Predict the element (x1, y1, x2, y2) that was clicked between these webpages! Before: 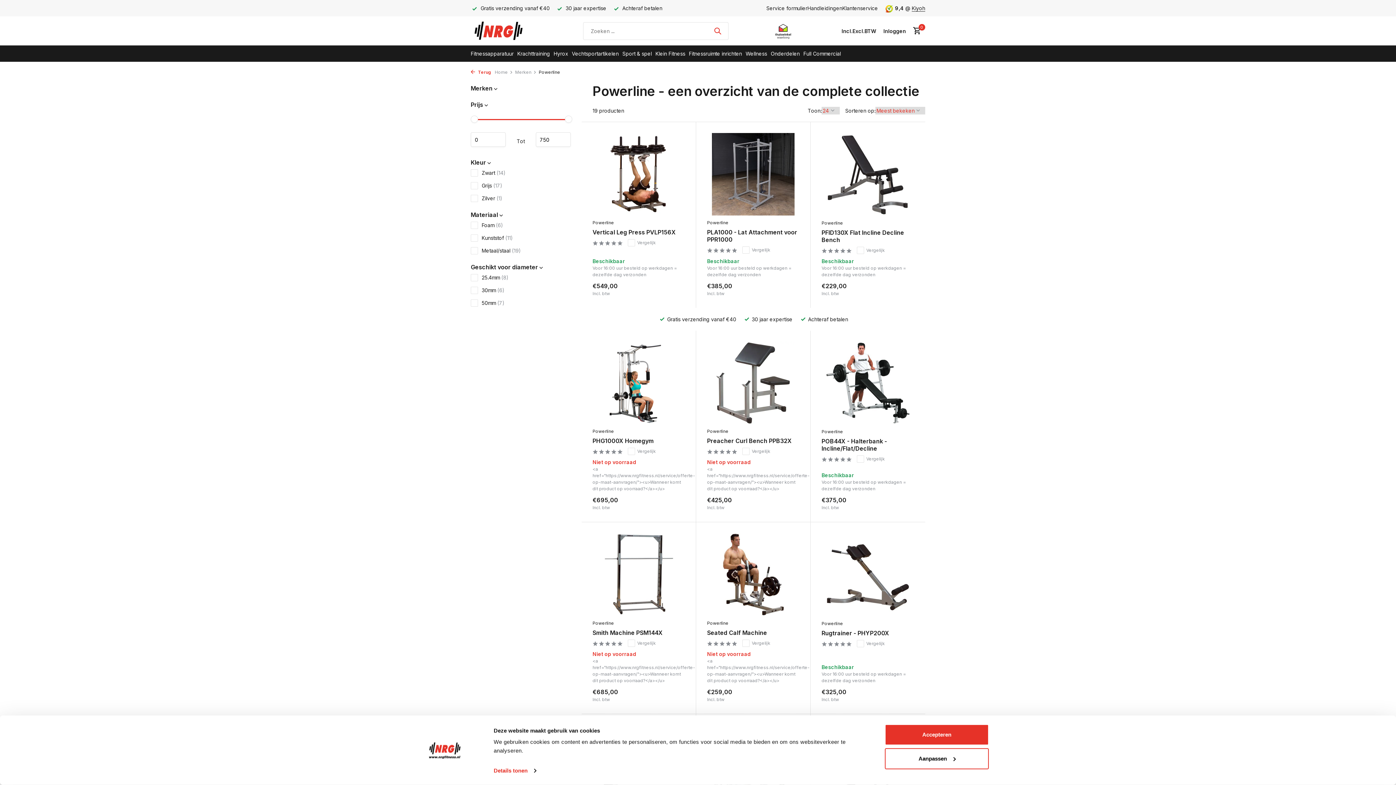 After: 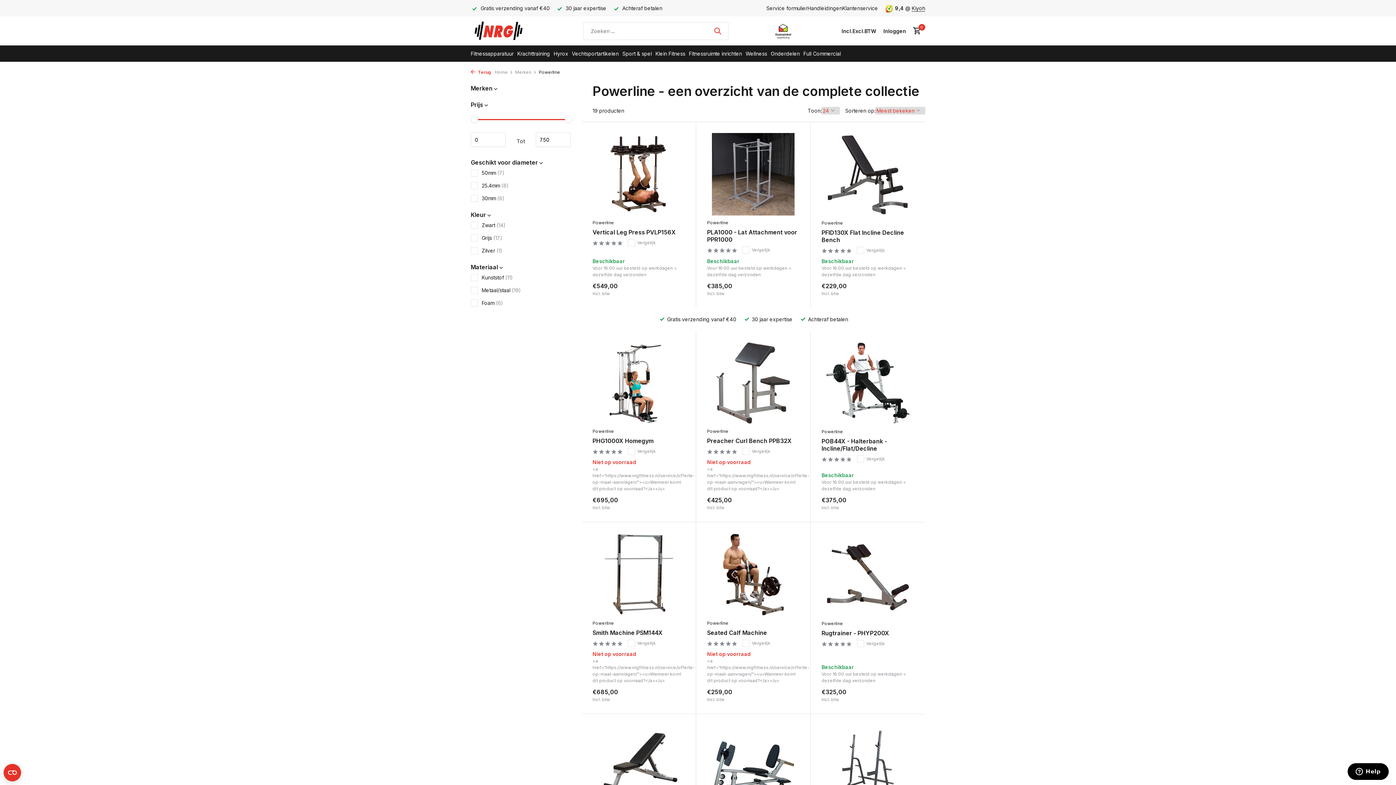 Action: label: Powerline bbox: (821, 428, 914, 435)